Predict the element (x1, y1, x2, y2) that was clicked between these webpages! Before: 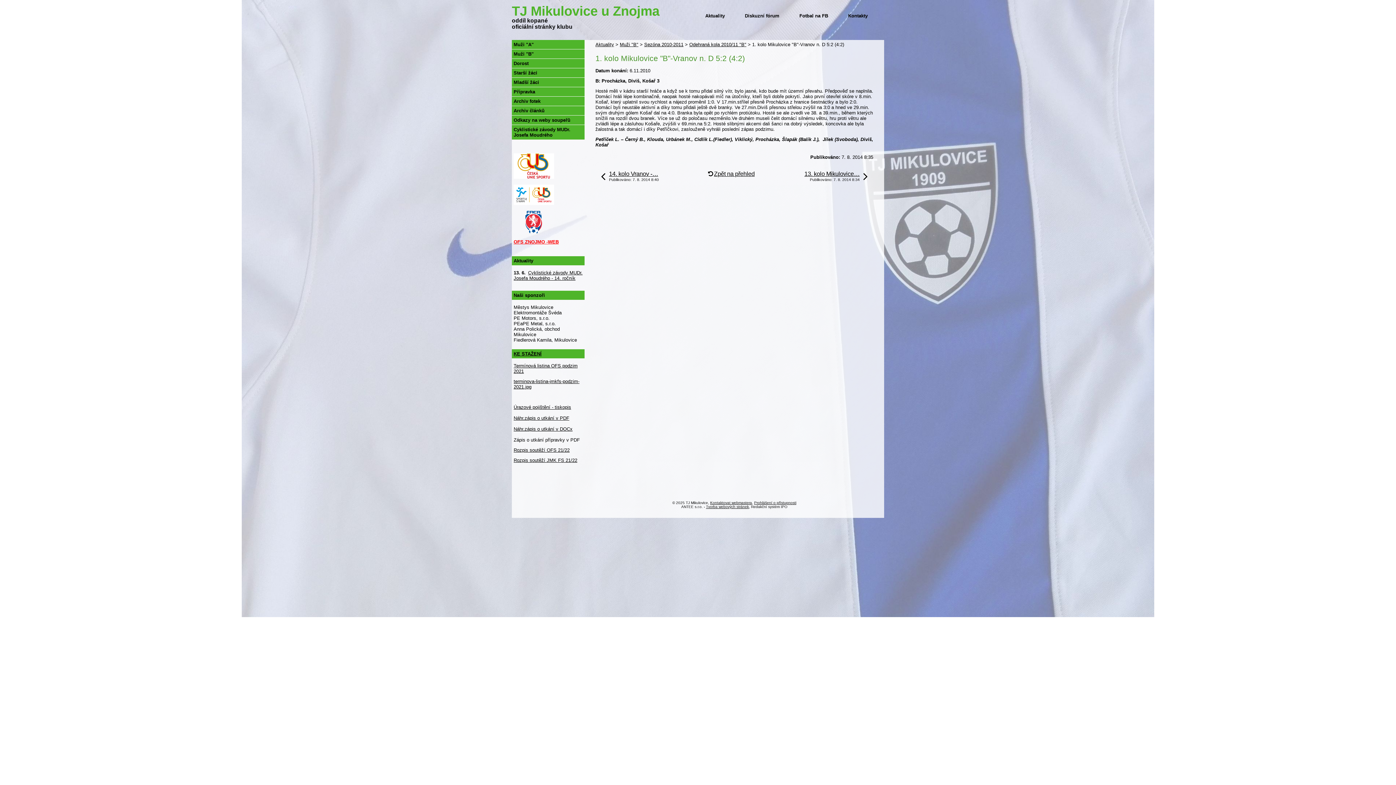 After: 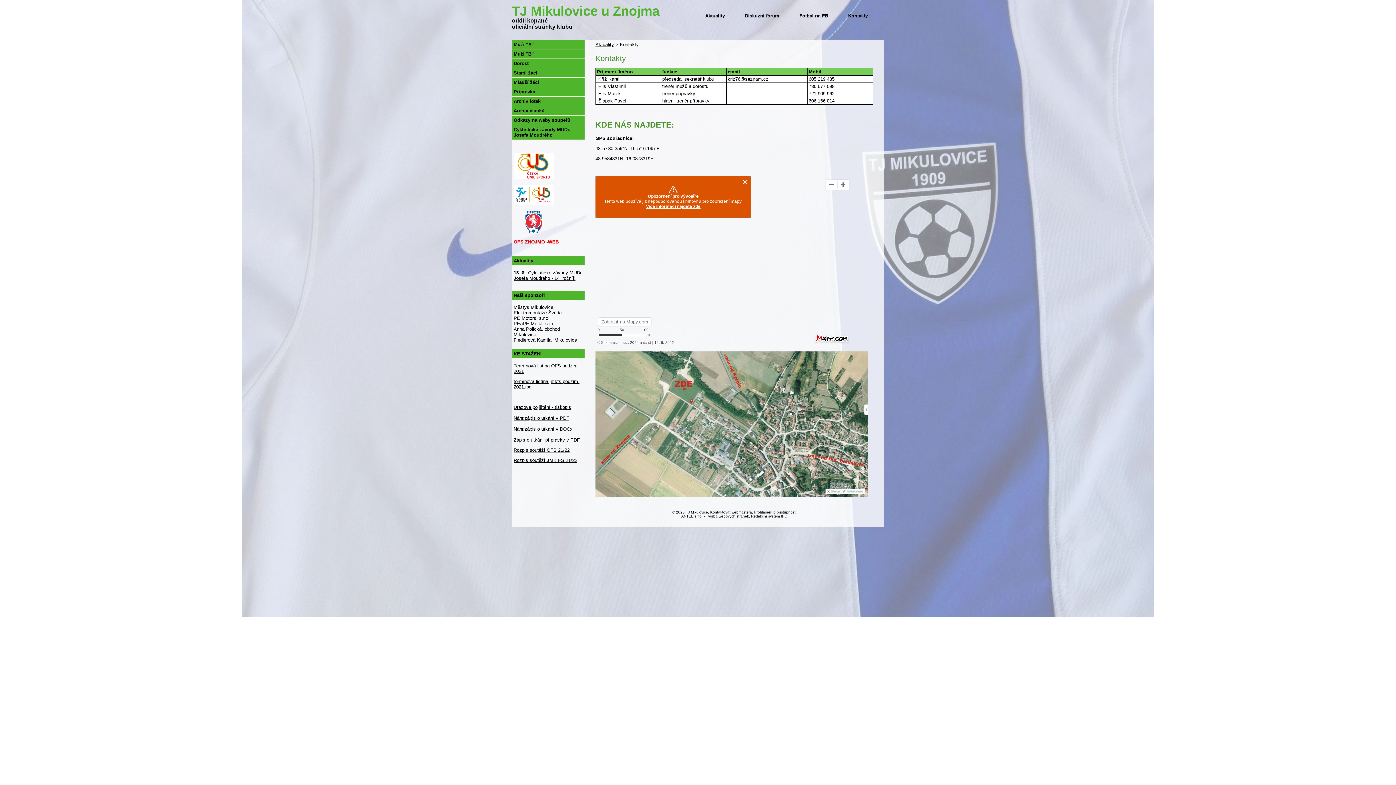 Action: label: Kontakty bbox: (846, 10, 869, 21)